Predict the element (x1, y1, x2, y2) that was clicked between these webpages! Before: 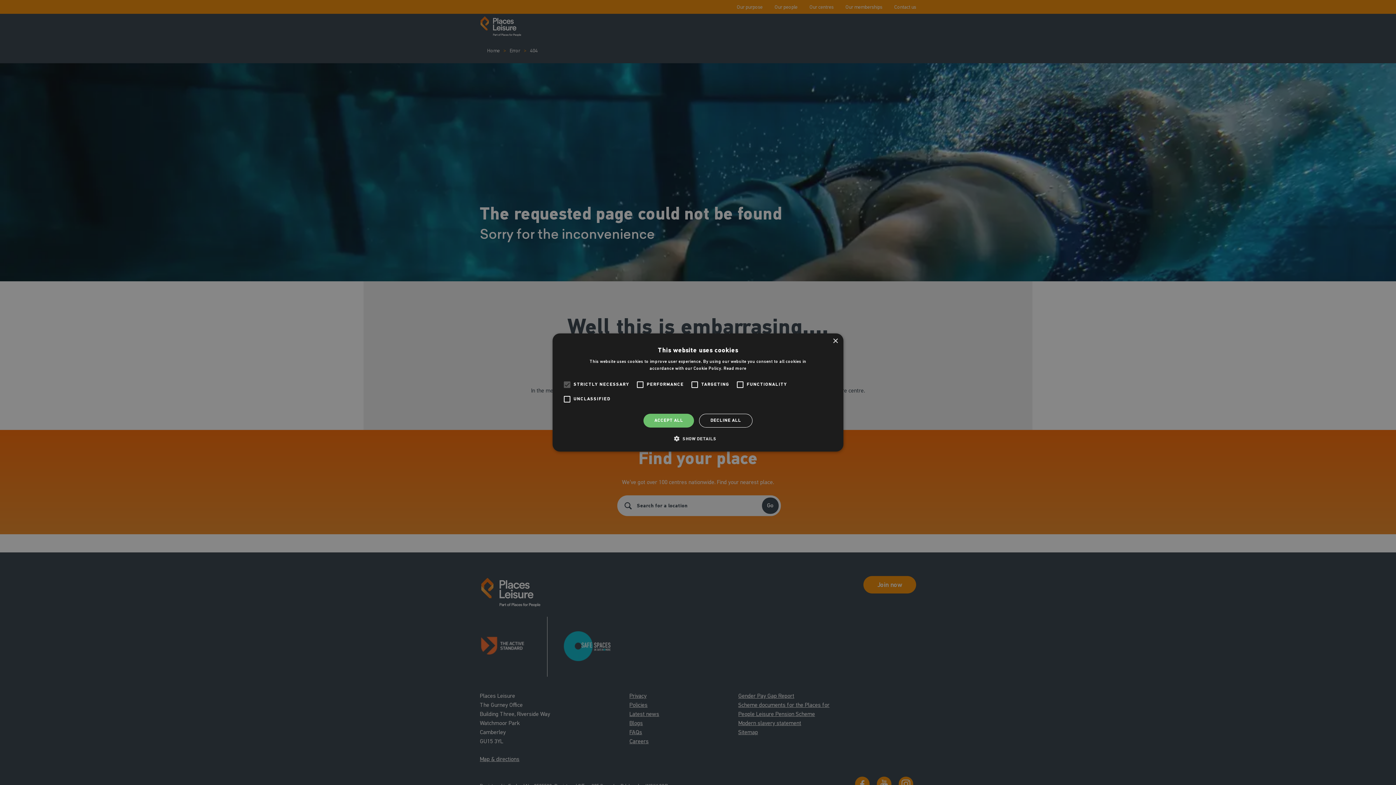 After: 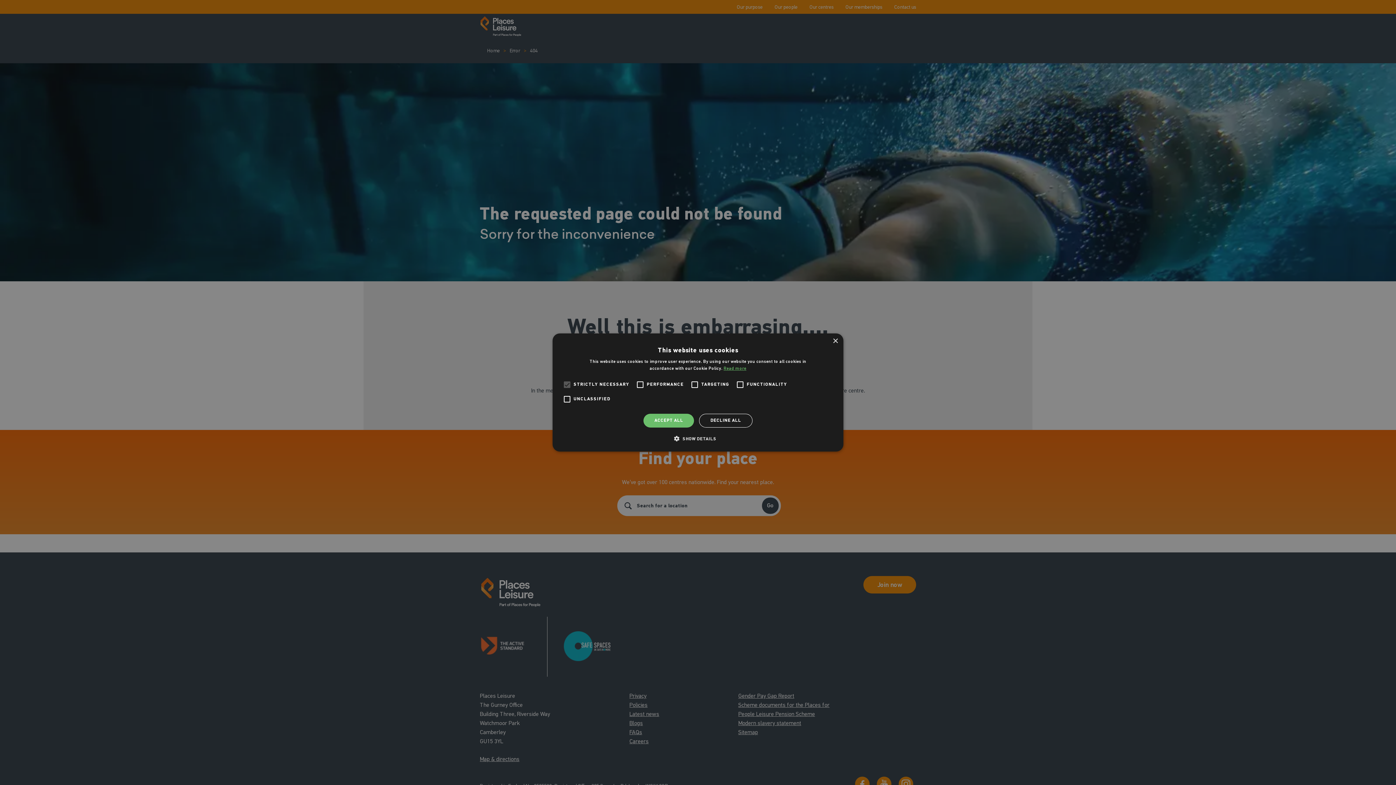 Action: bbox: (723, 366, 746, 371) label: Read more, opens a new window